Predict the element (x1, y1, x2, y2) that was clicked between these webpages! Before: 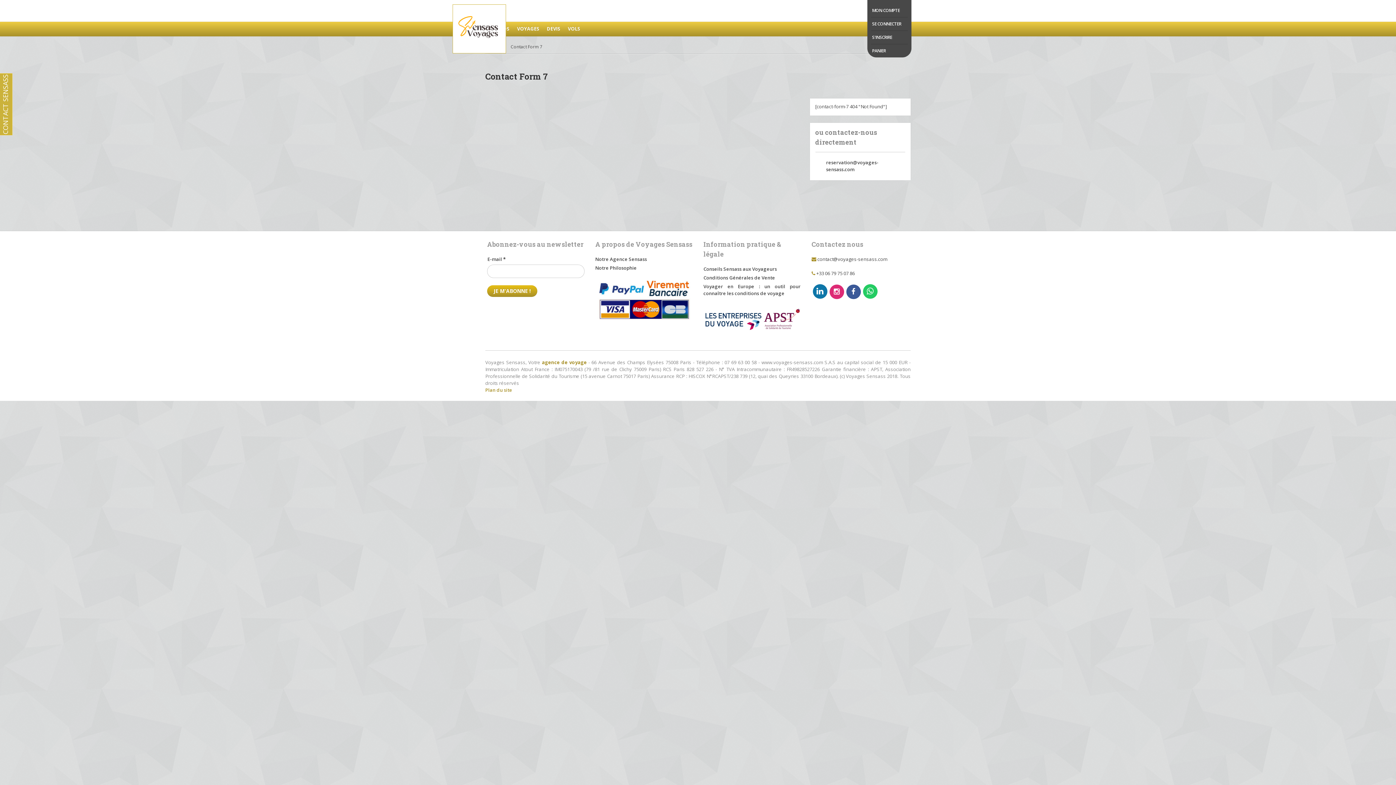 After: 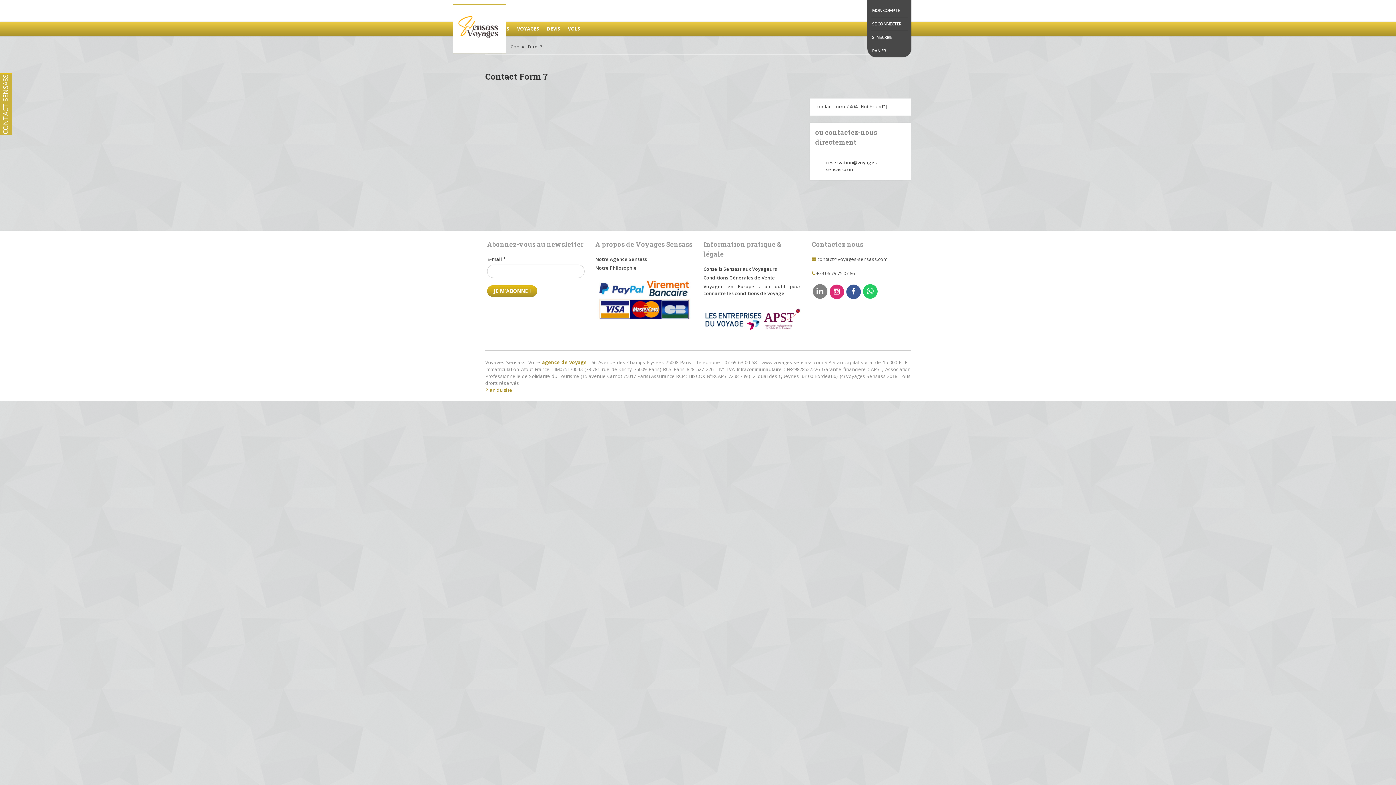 Action: bbox: (812, 284, 827, 298)